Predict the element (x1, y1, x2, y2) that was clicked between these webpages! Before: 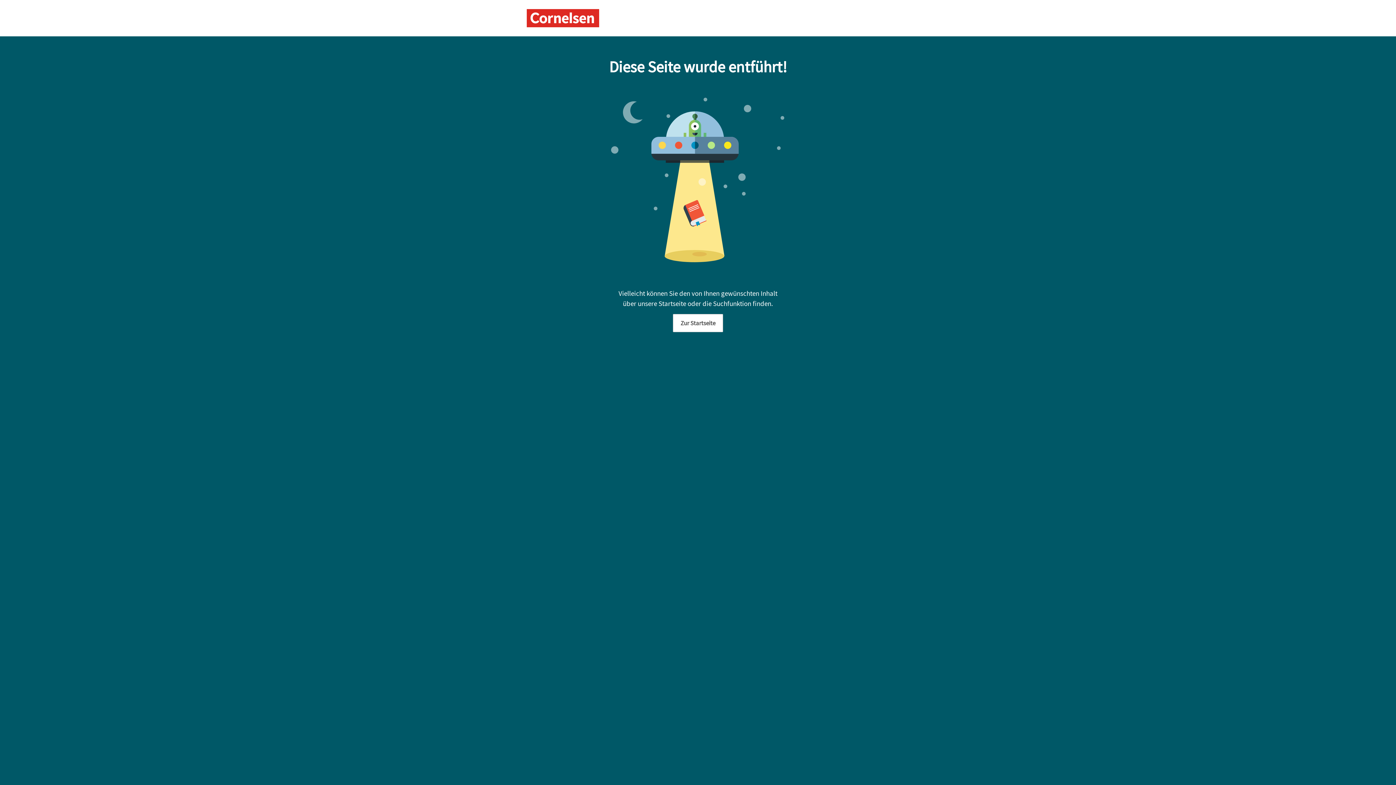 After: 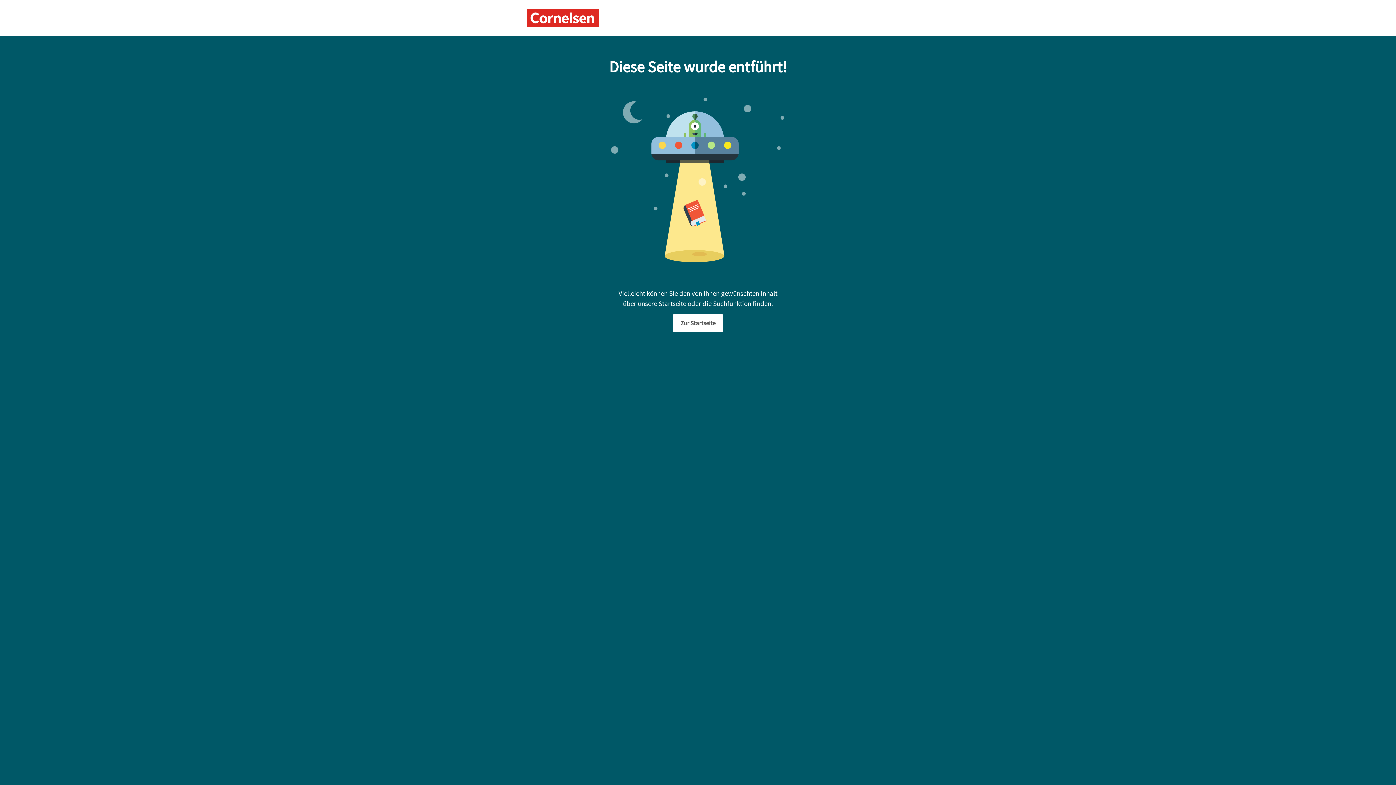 Action: bbox: (526, 9, 599, 27)